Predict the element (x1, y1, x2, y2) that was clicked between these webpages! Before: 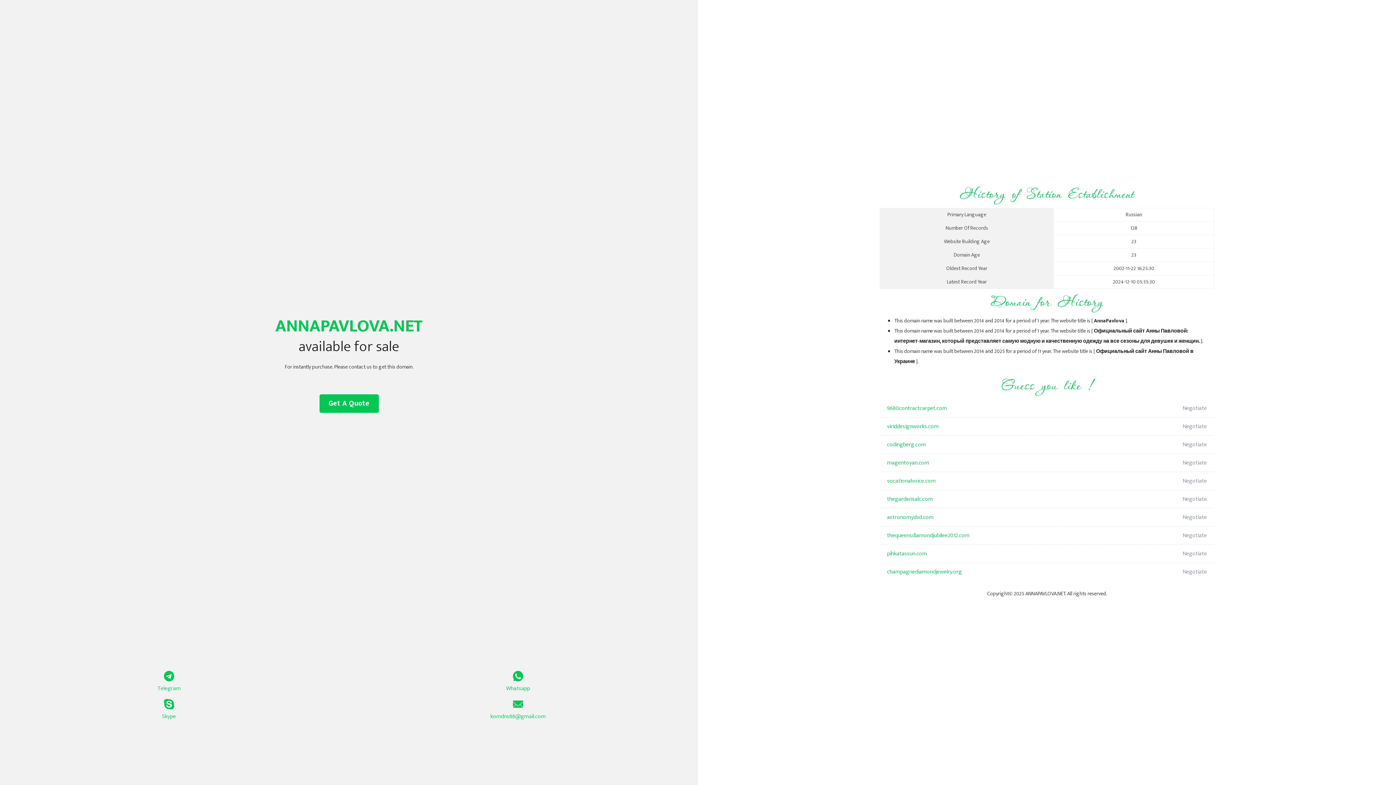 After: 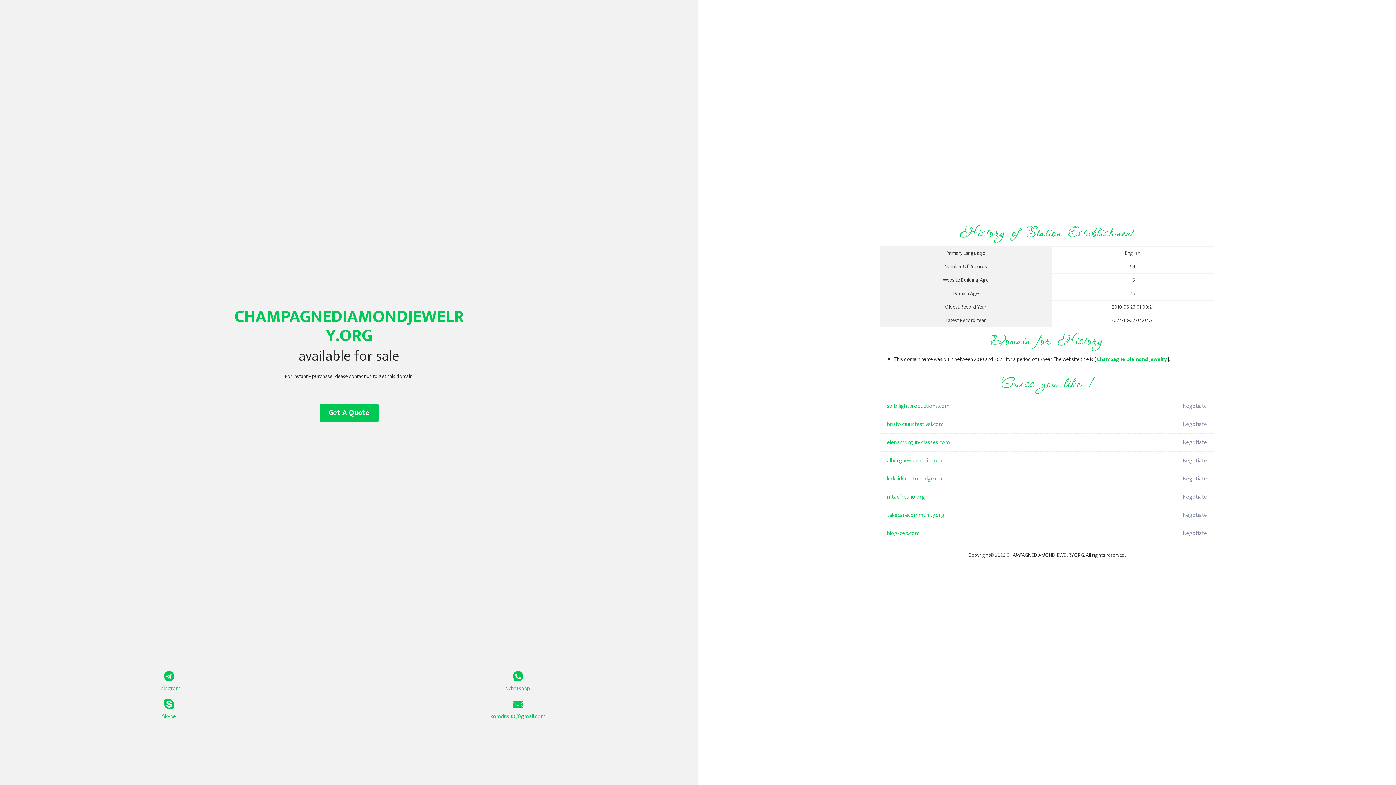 Action: label: champagnediamondjewelry.org bbox: (887, 563, 1098, 581)